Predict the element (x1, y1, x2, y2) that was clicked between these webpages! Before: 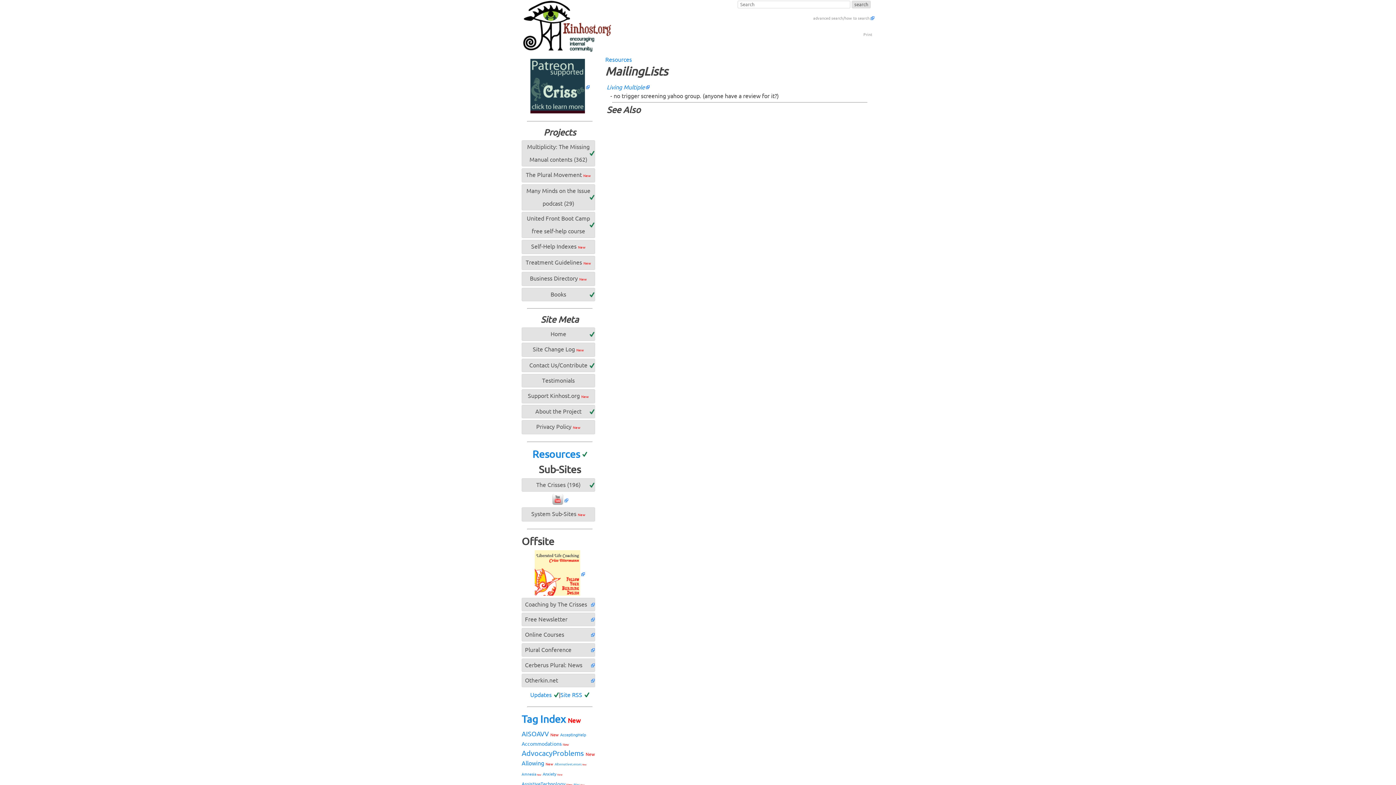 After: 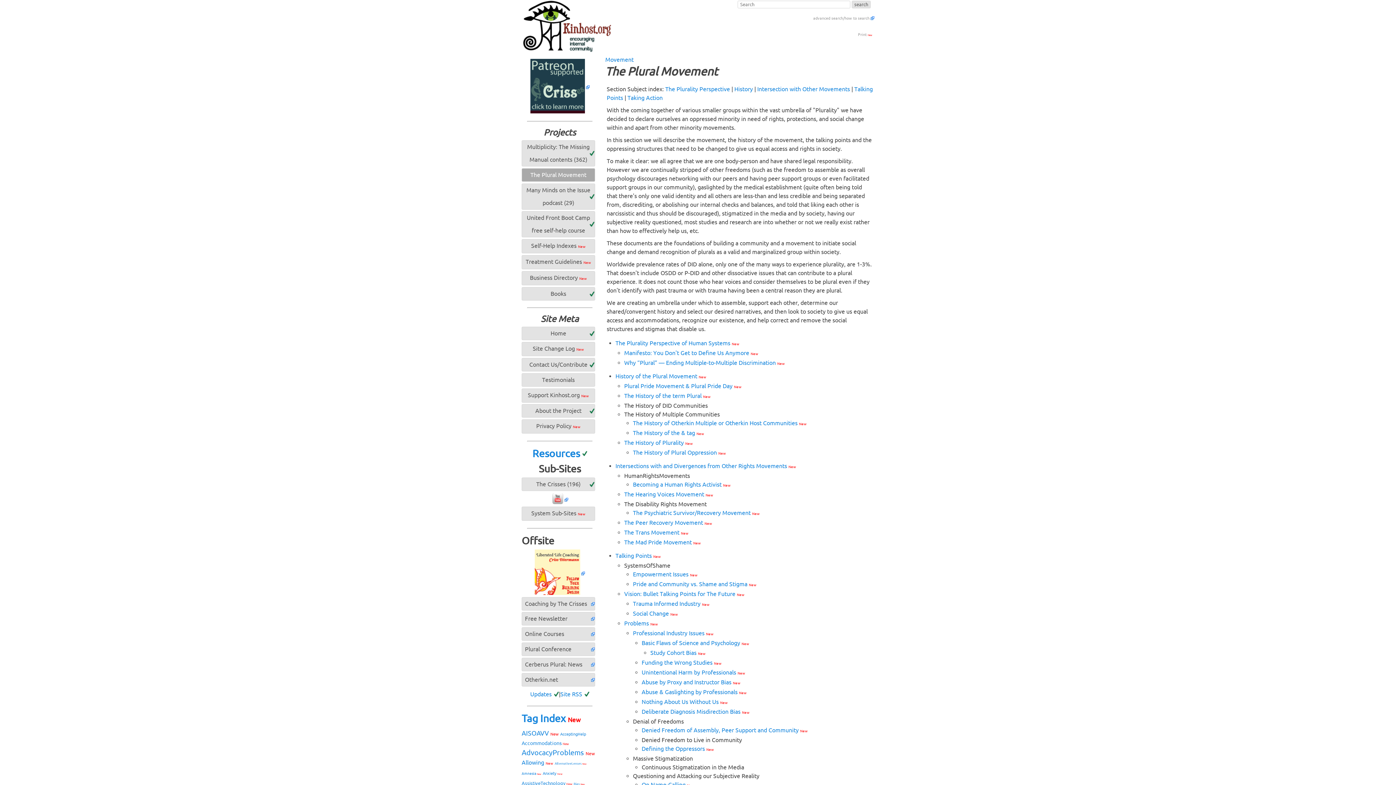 Action: bbox: (521, 168, 595, 182) label: The Plural Movement New